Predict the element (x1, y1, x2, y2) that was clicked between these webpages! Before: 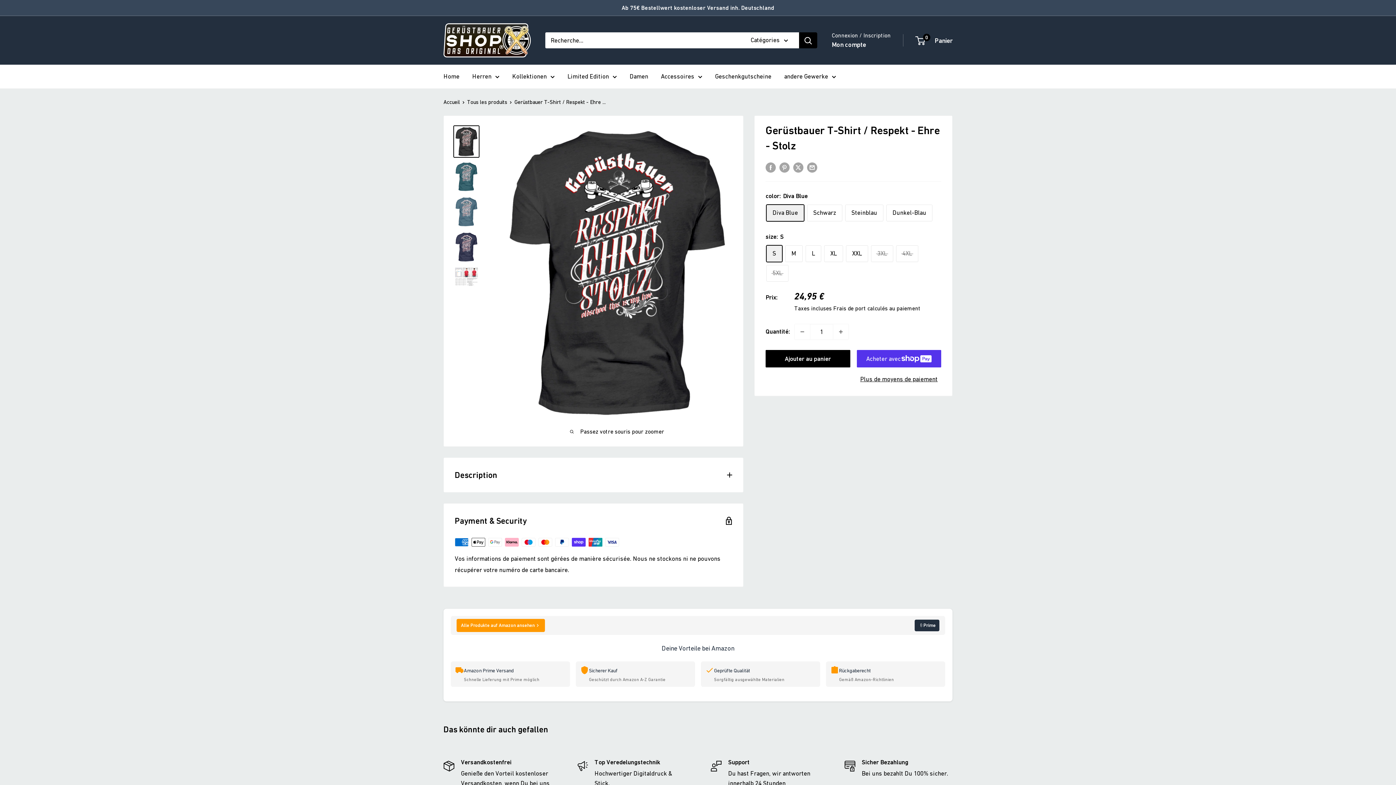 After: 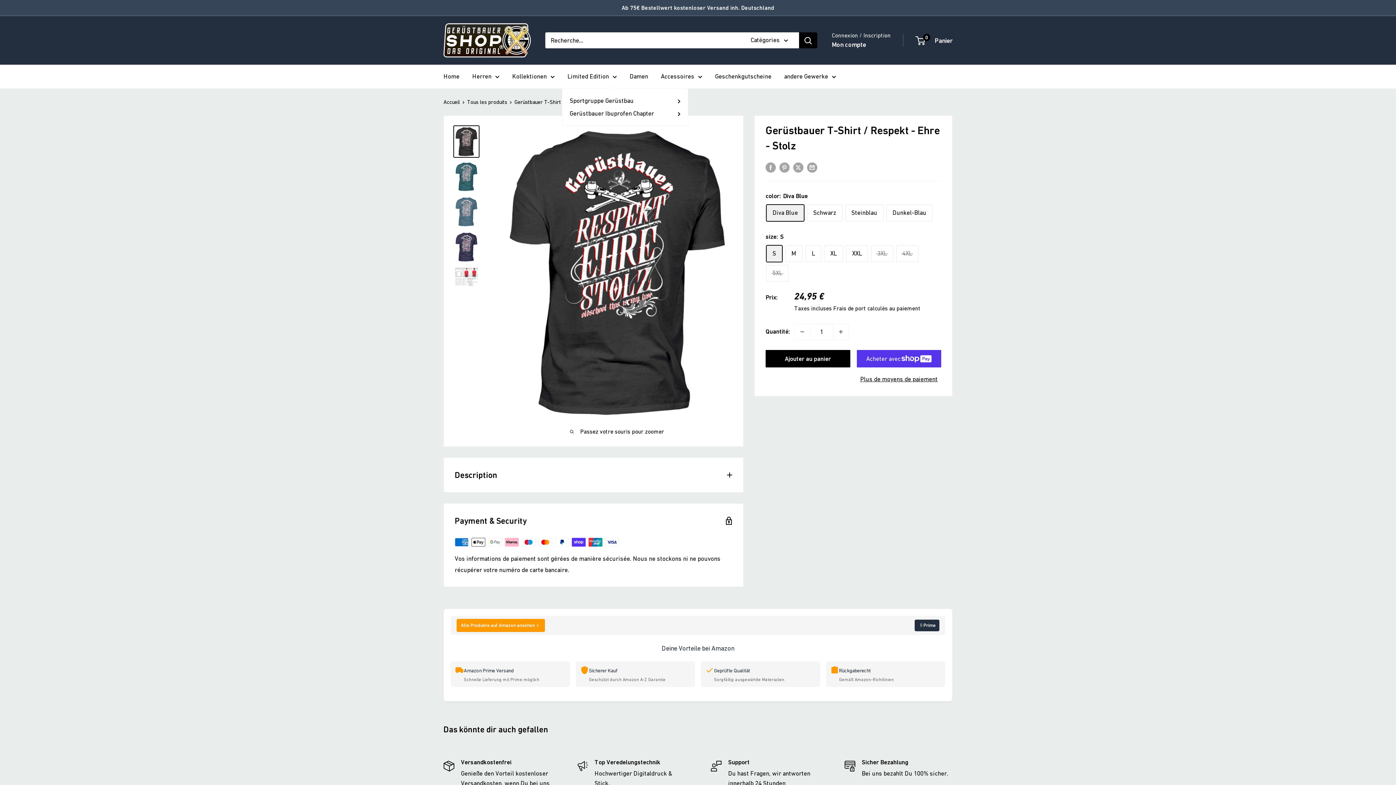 Action: label: Limited Edition bbox: (567, 70, 617, 82)